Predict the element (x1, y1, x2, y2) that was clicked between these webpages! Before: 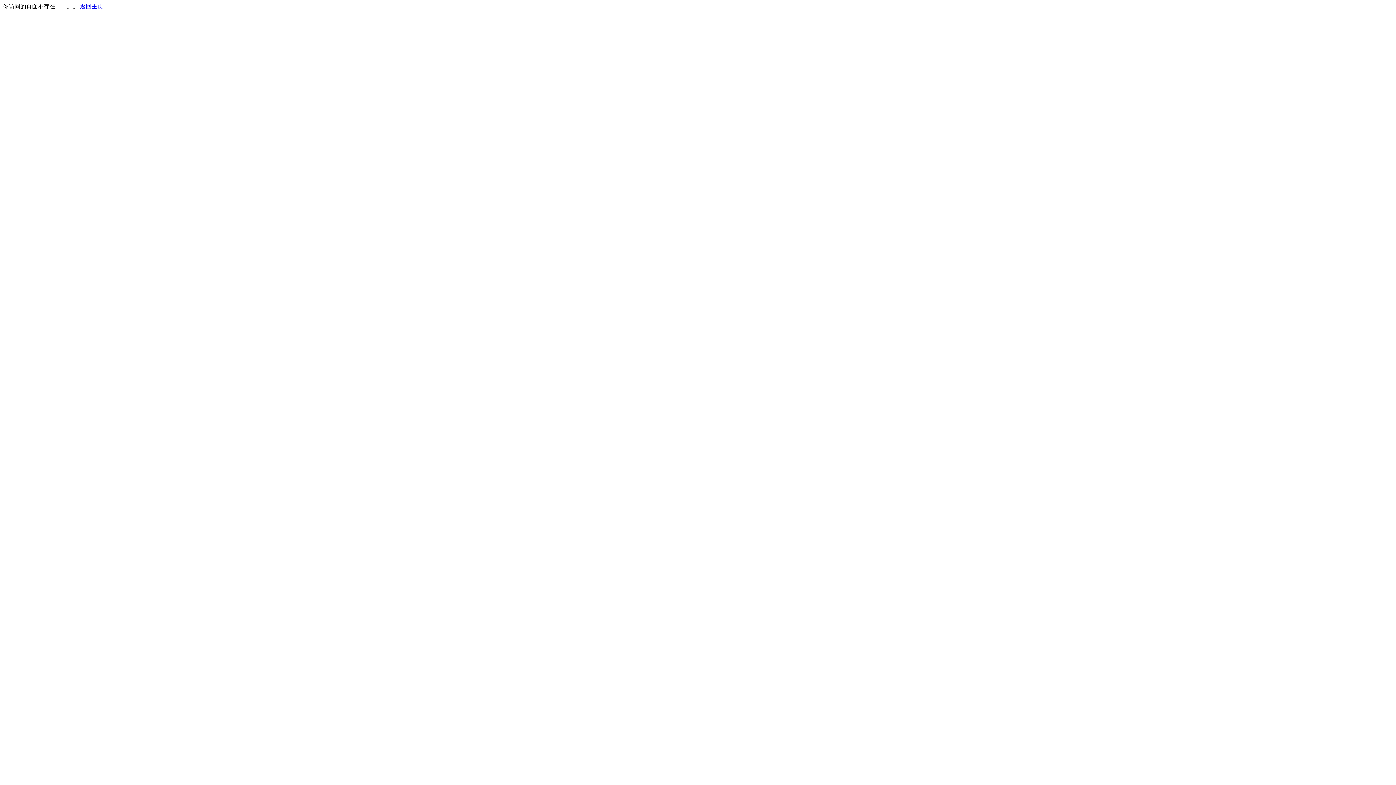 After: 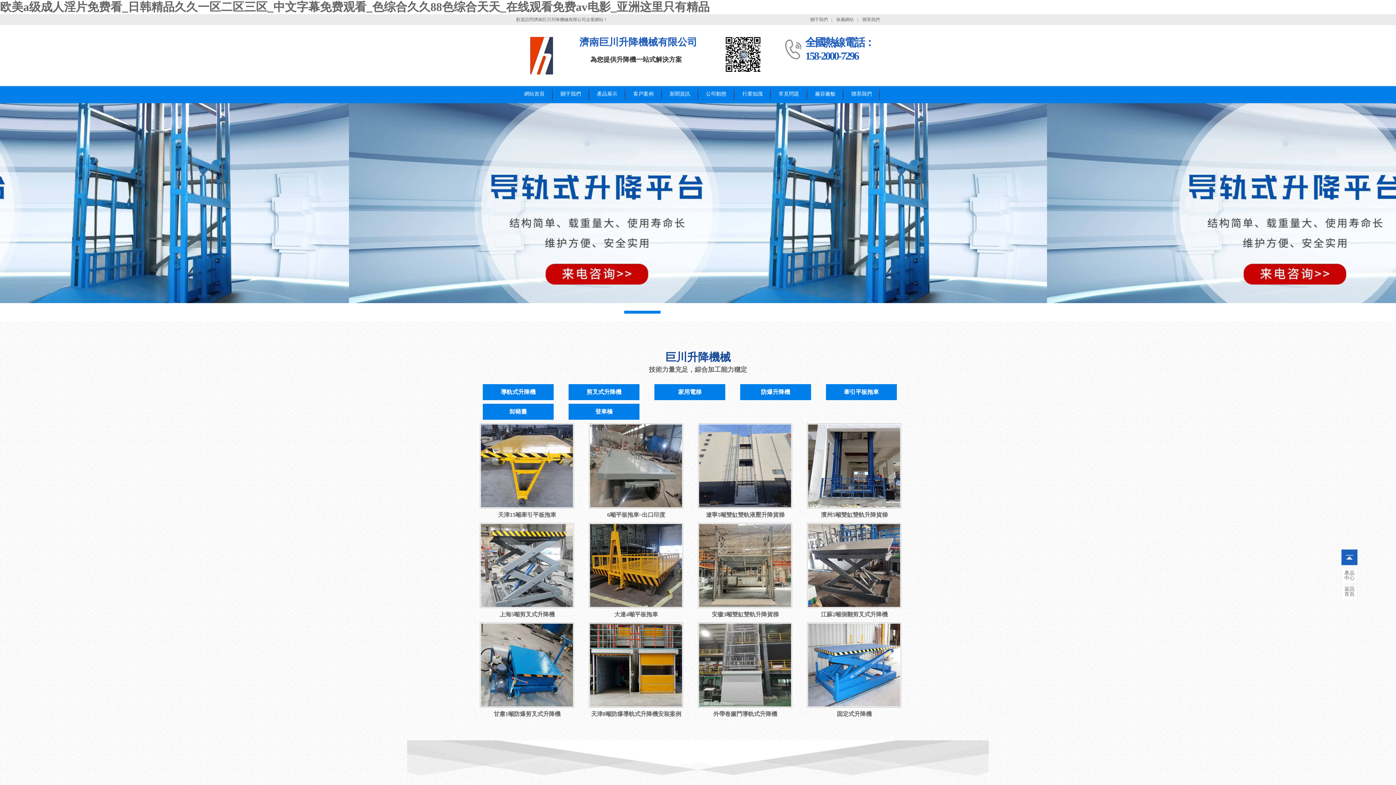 Action: bbox: (80, 3, 103, 9) label: 返回主页